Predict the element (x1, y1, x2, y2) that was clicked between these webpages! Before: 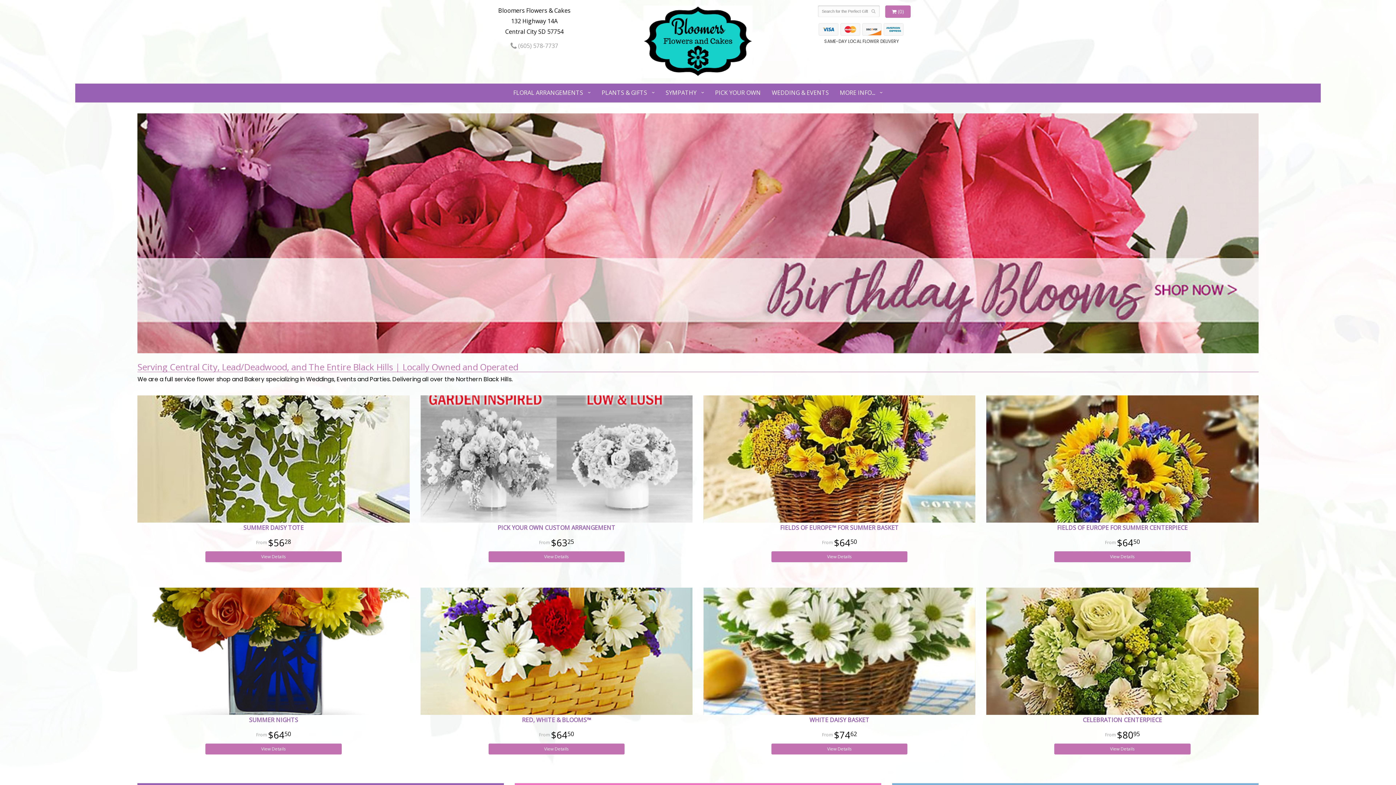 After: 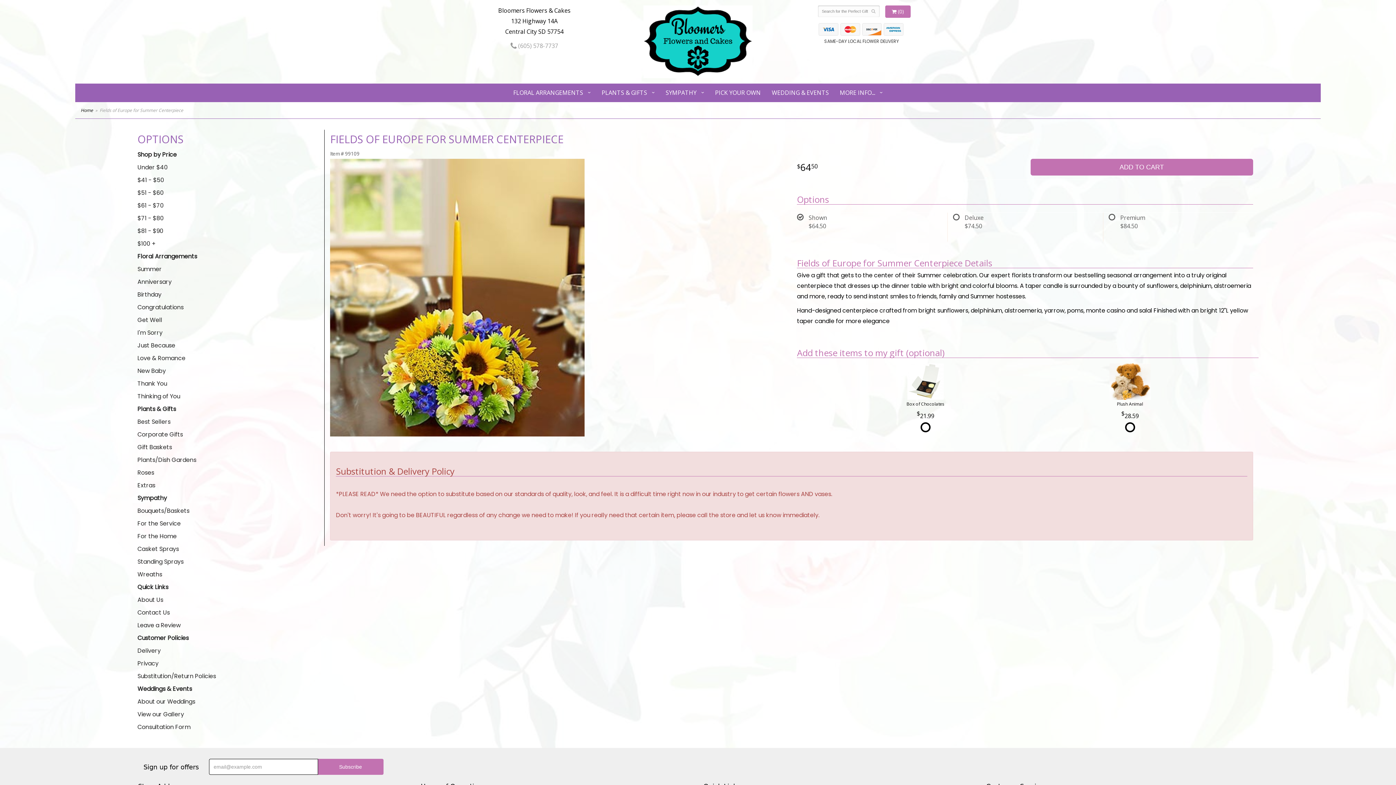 Action: bbox: (986, 523, 1258, 562) label: FIELDS OF EUROPE FOR SUMMER CENTERPIECE
$64.50
View Details